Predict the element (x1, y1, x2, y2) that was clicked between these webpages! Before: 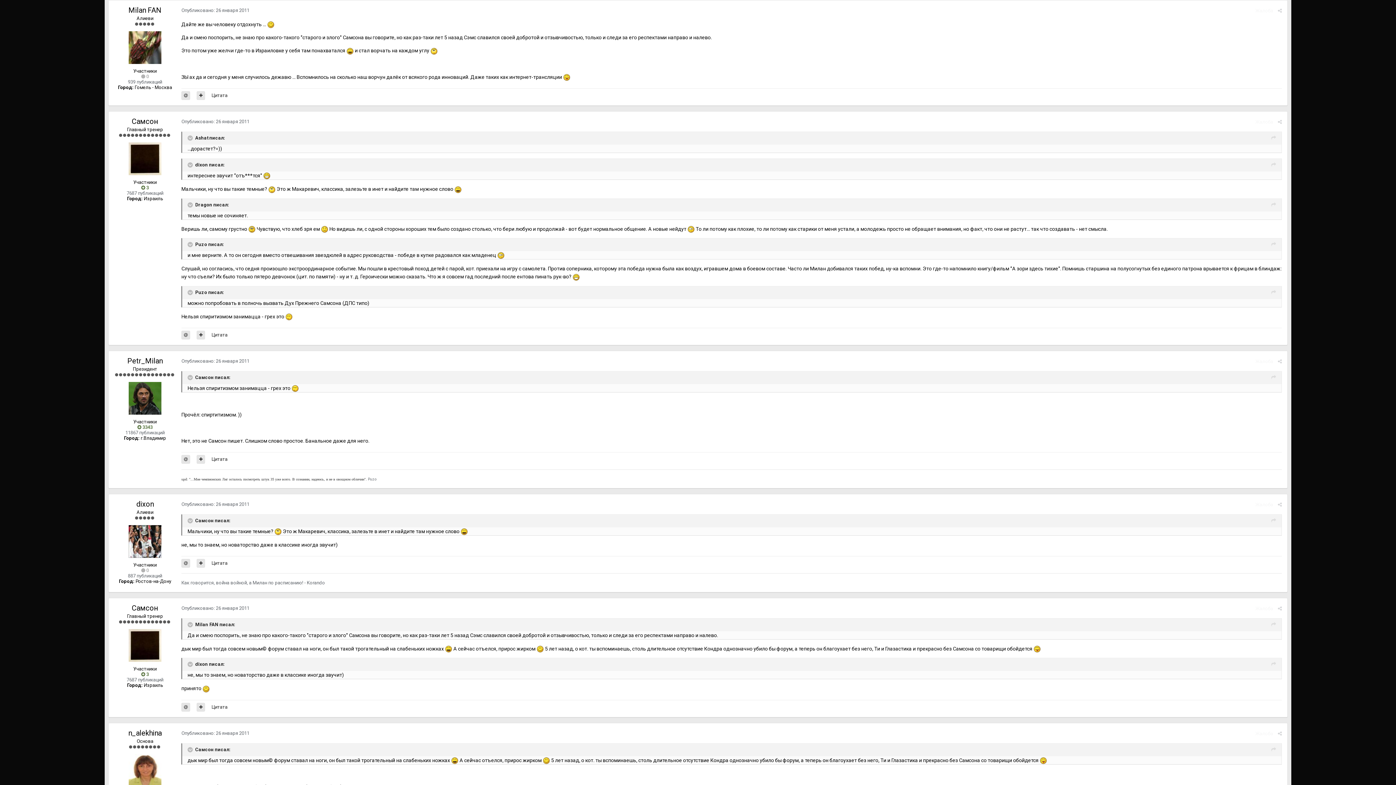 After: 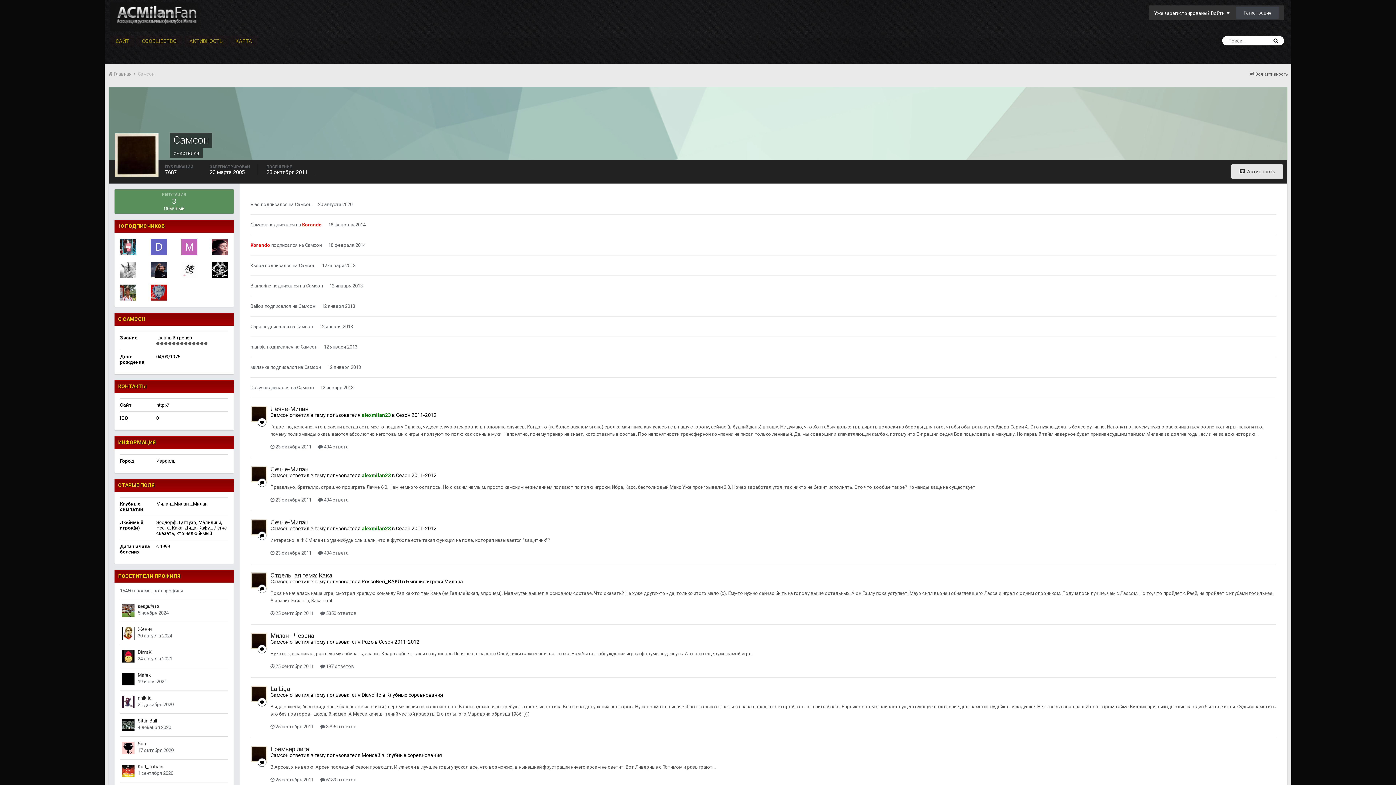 Action: bbox: (131, 117, 158, 125) label: Самсон